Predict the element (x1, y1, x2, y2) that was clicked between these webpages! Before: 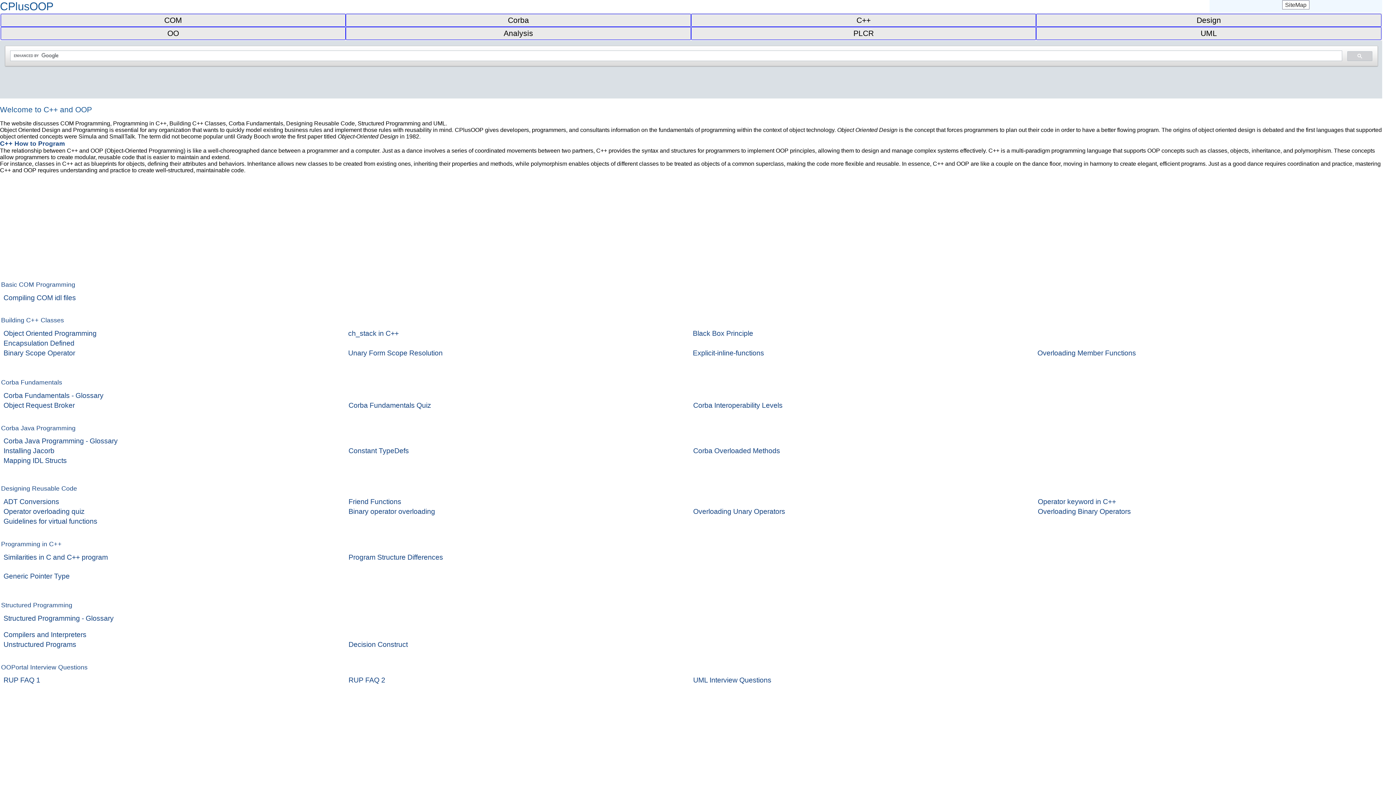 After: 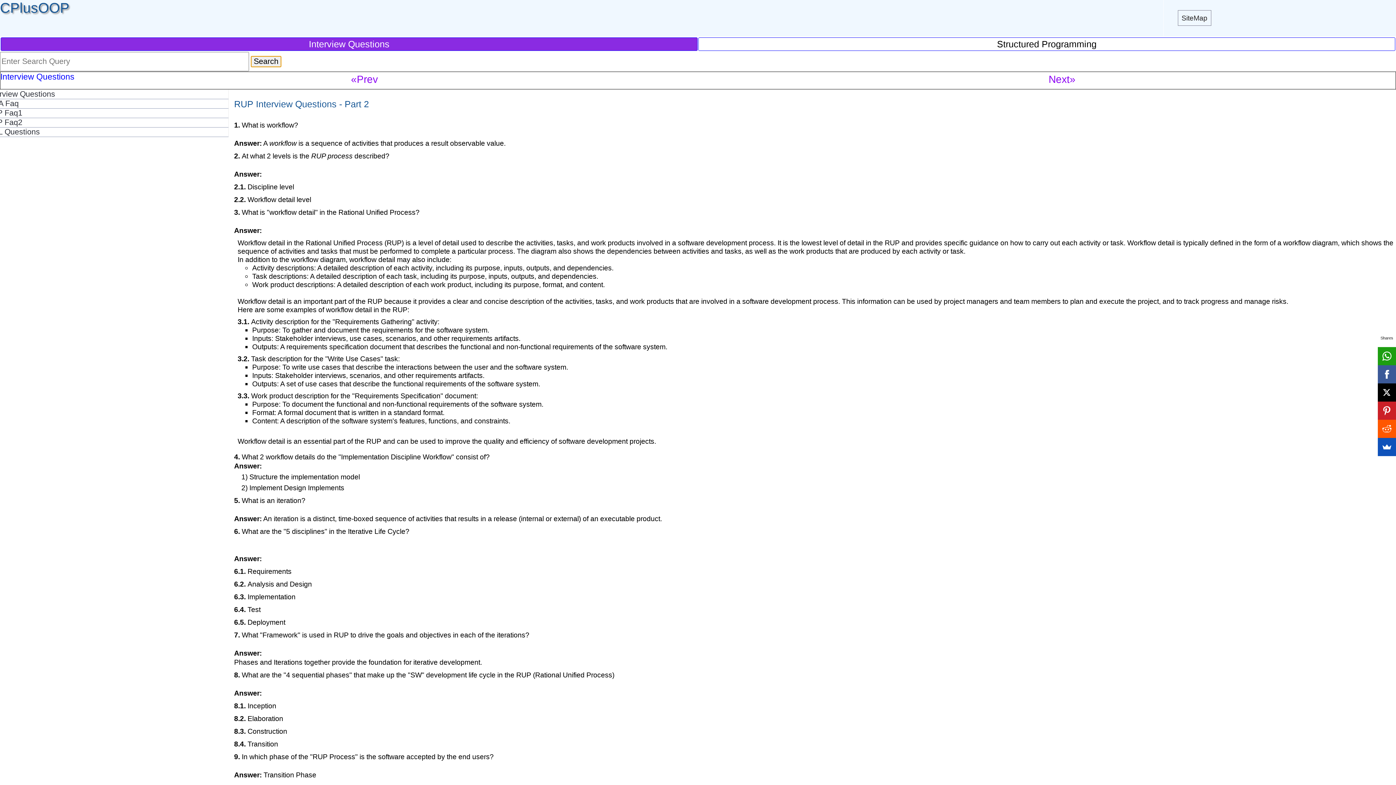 Action: label: RUP FAQ 2 bbox: (348, 676, 385, 684)